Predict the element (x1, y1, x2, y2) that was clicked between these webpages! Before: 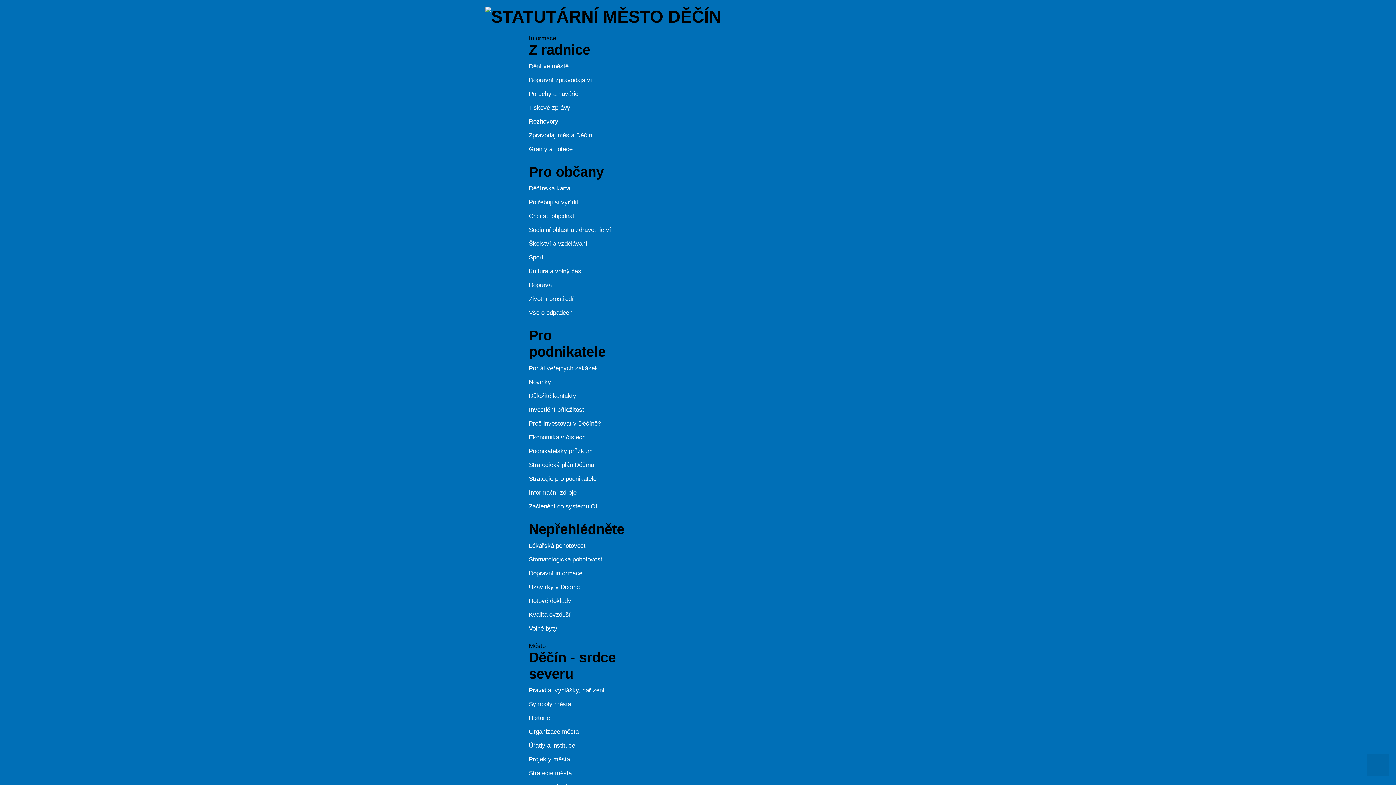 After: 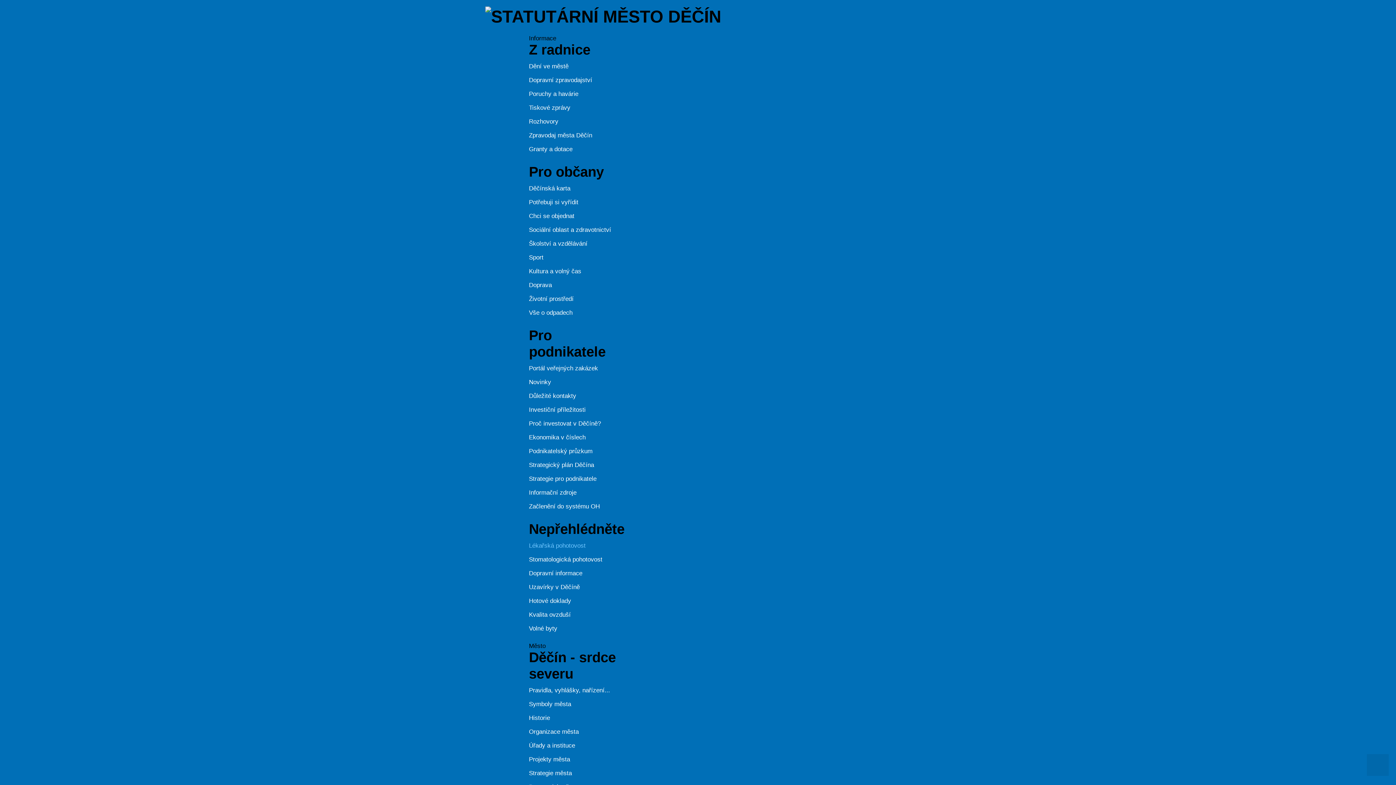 Action: label: Lékařská pohotovost bbox: (529, 539, 623, 552)